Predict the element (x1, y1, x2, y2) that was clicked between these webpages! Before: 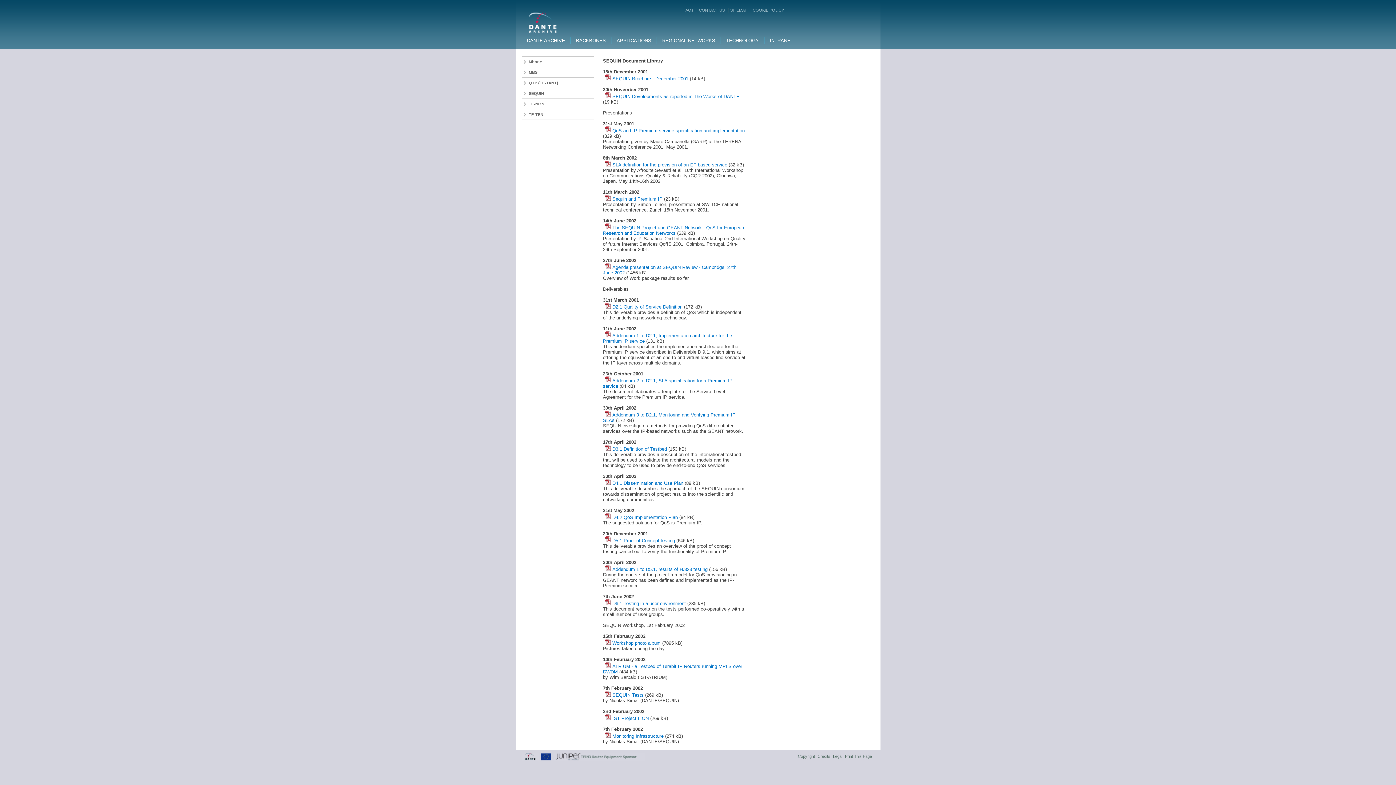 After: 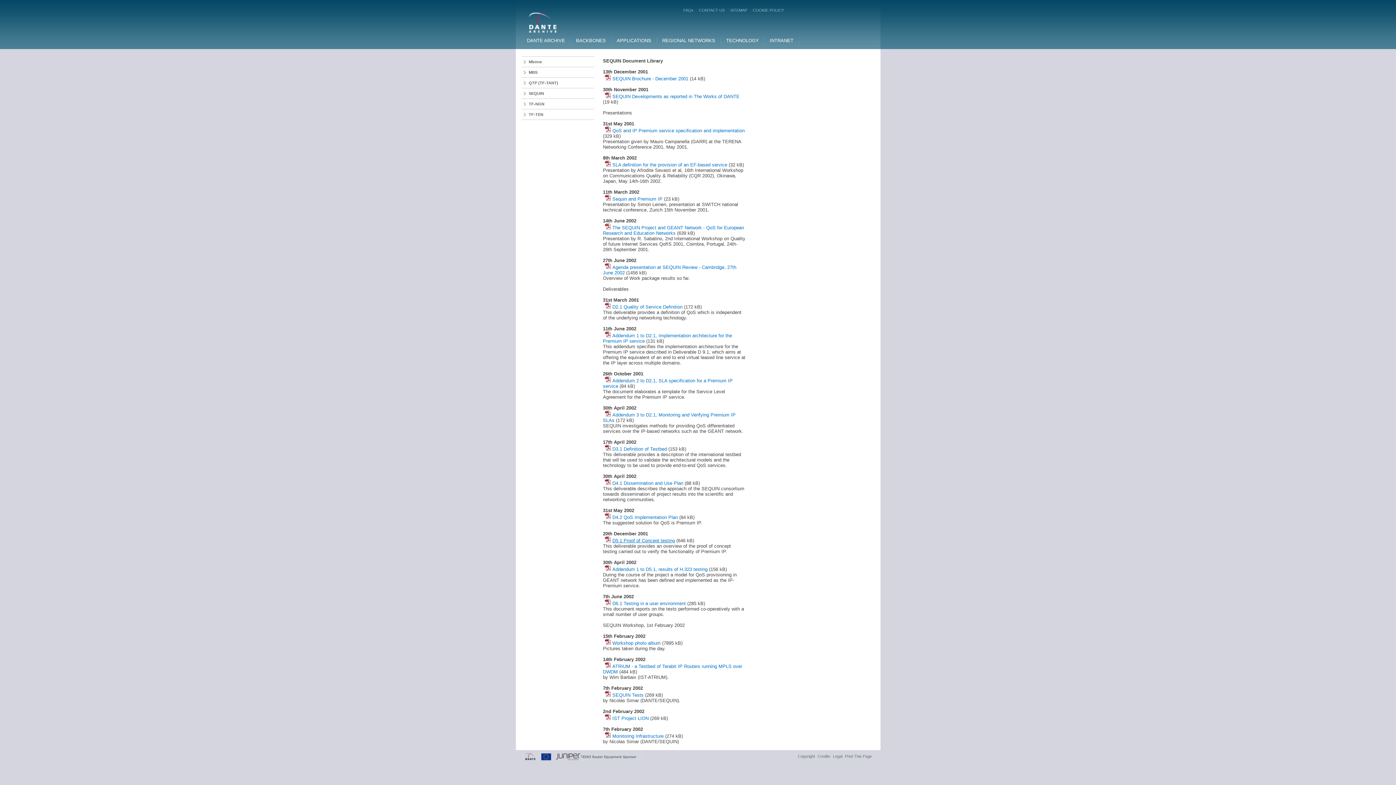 Action: label: D5.1 Proof of Concept testing bbox: (603, 538, 675, 543)